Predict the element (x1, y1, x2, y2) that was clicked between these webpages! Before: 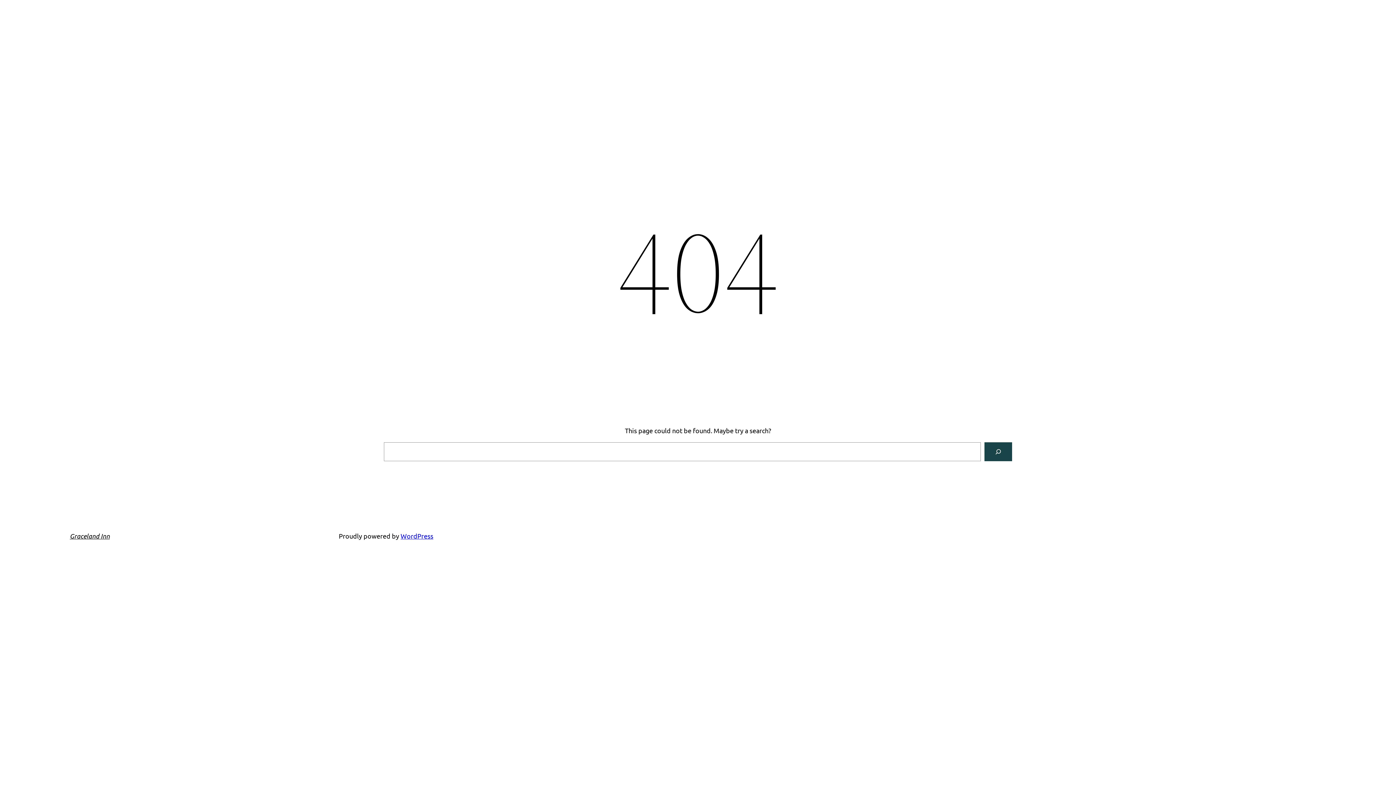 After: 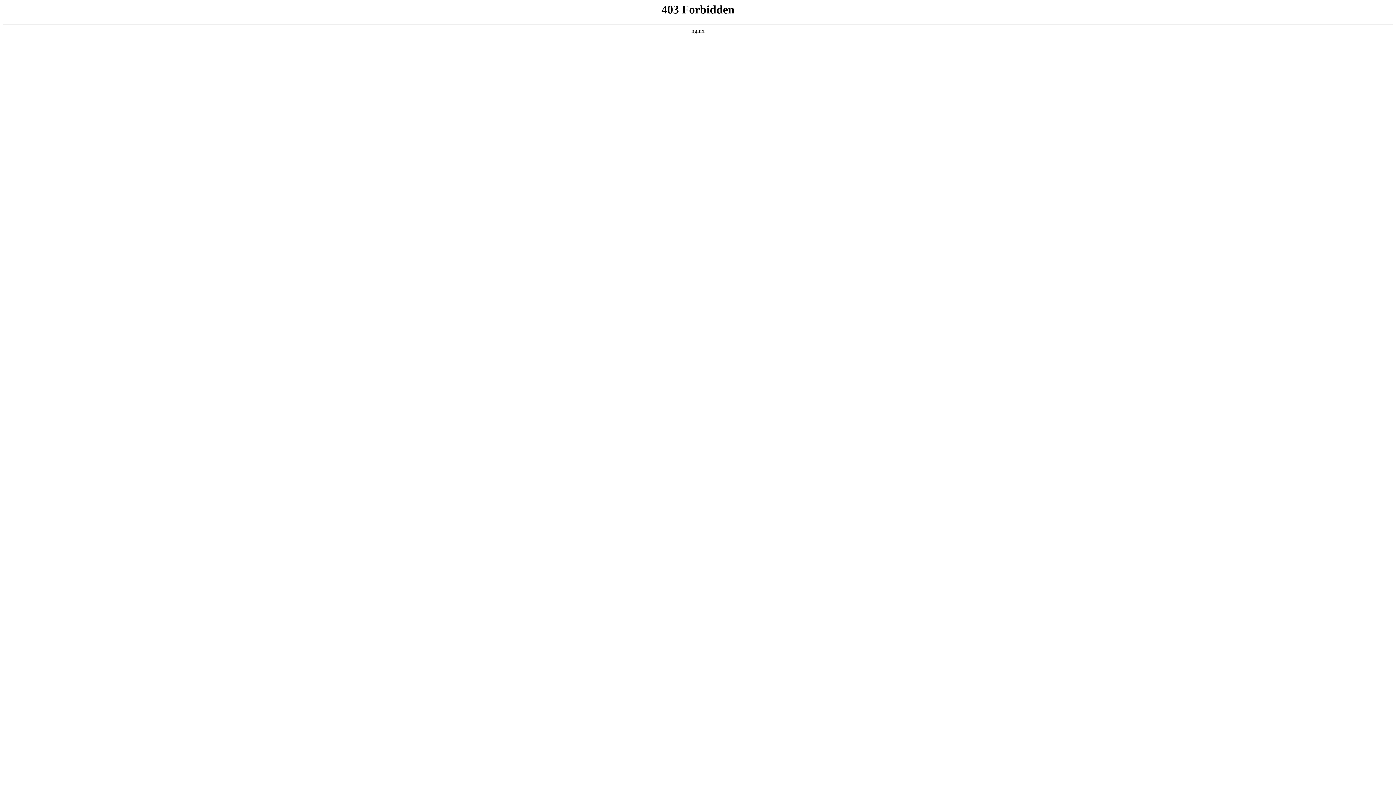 Action: bbox: (400, 532, 433, 540) label: WordPress